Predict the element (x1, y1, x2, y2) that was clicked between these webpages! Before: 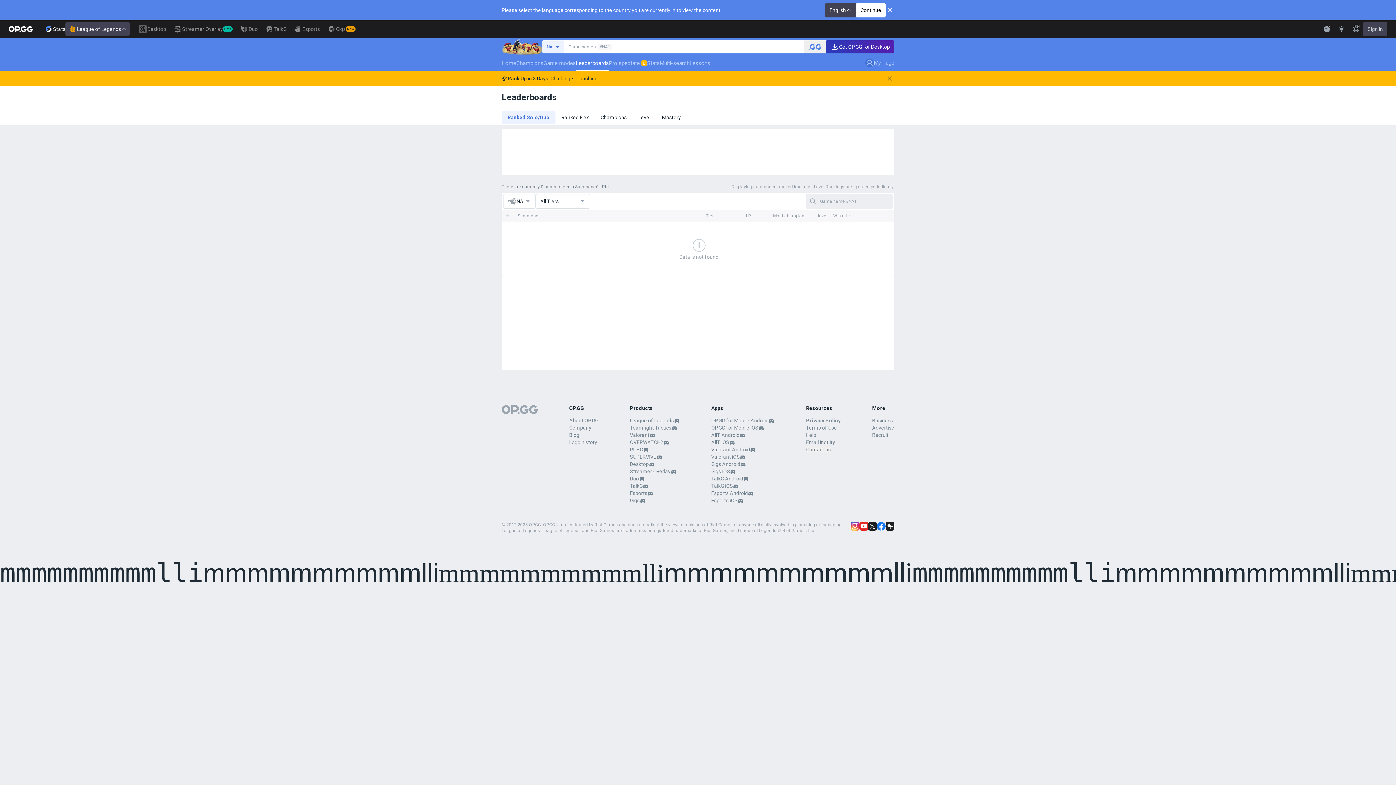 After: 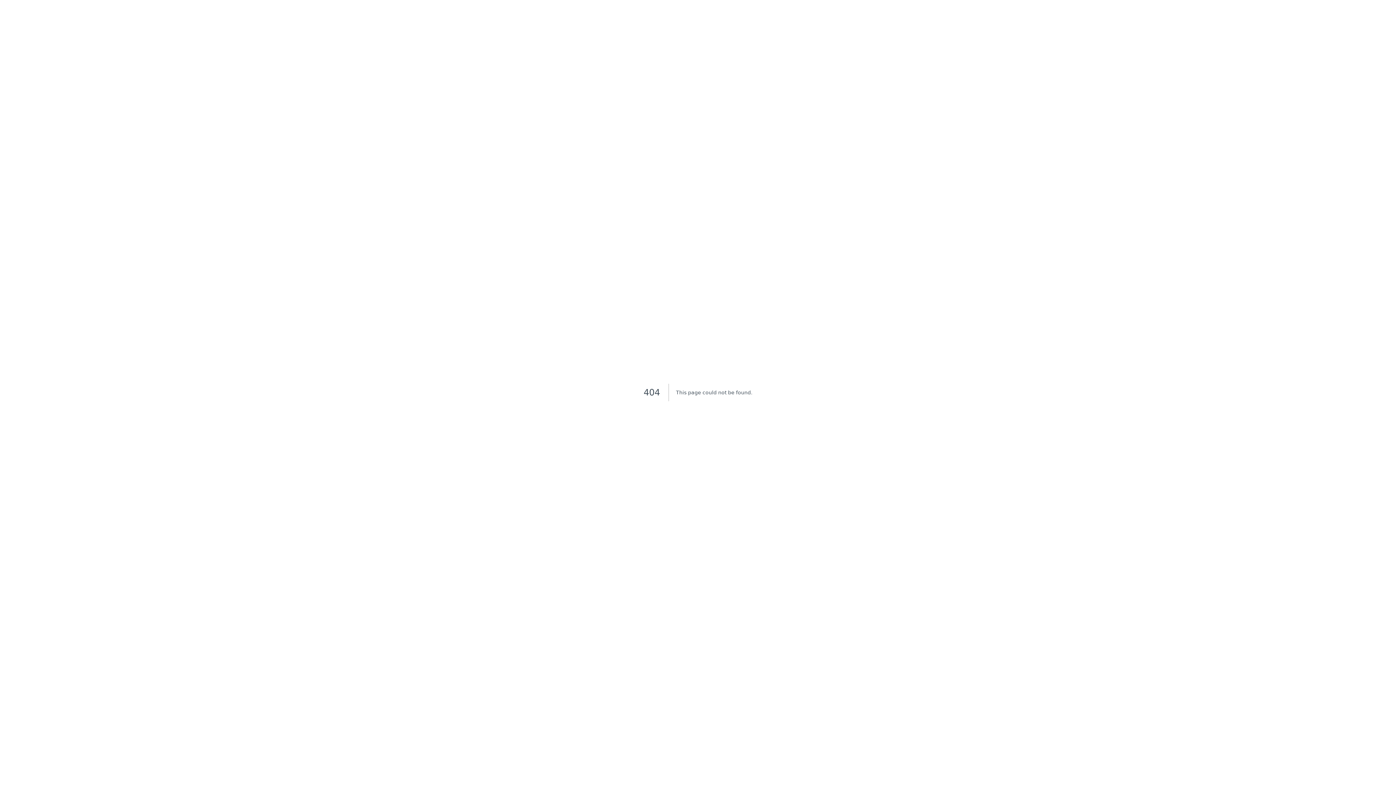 Action: bbox: (865, 55, 894, 71) label: My Page